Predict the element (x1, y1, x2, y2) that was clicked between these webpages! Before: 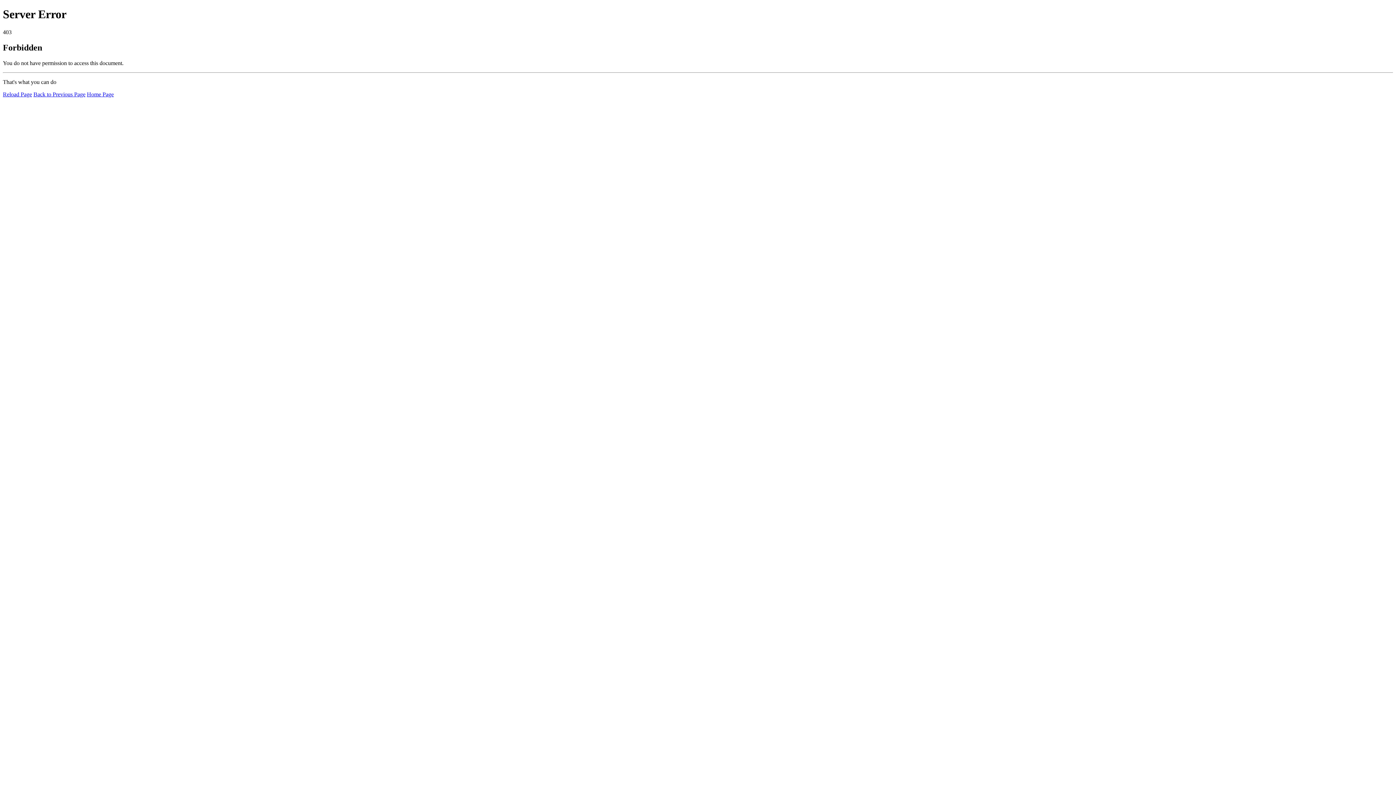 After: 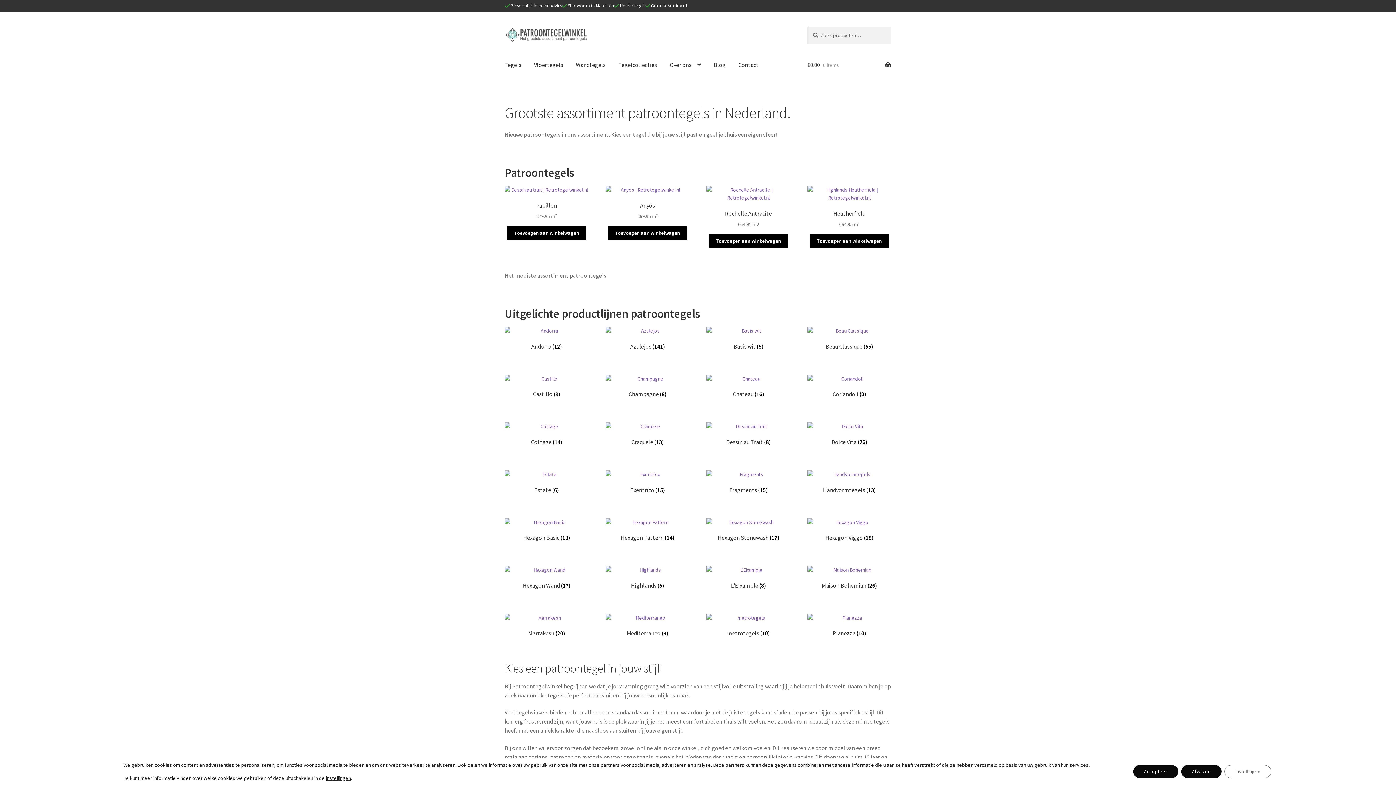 Action: label: Home Page bbox: (86, 91, 113, 97)